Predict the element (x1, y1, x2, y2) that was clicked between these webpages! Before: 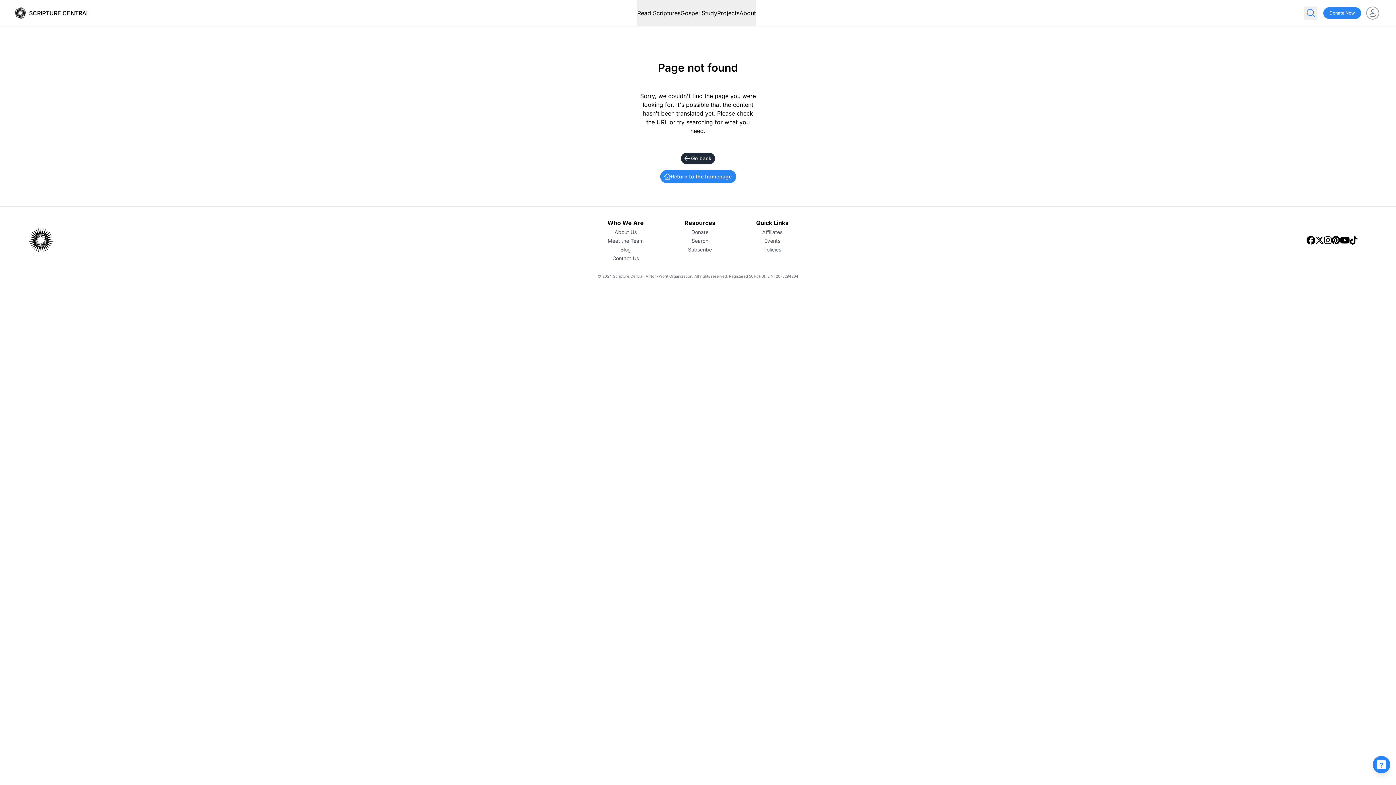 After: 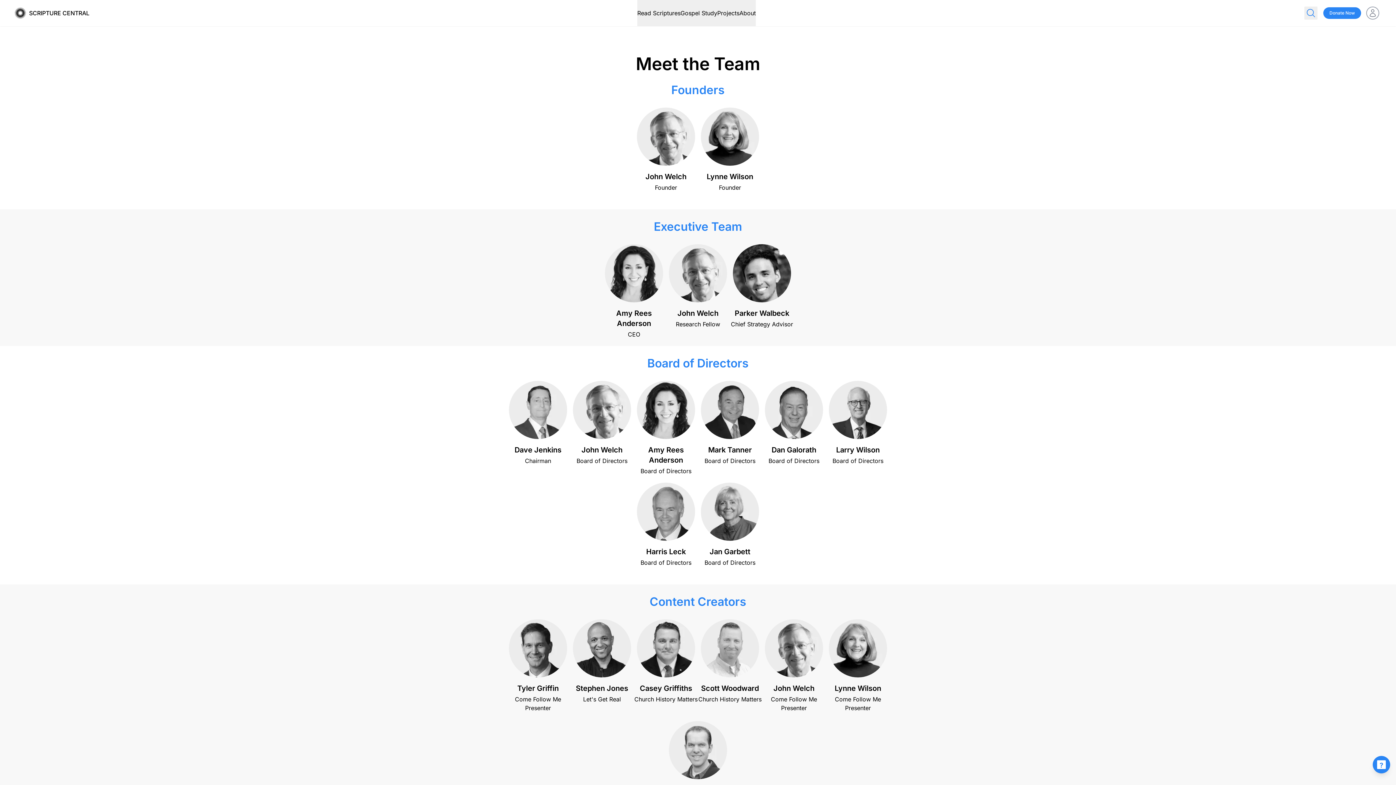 Action: bbox: (607, 237, 643, 244) label: Meet the Team